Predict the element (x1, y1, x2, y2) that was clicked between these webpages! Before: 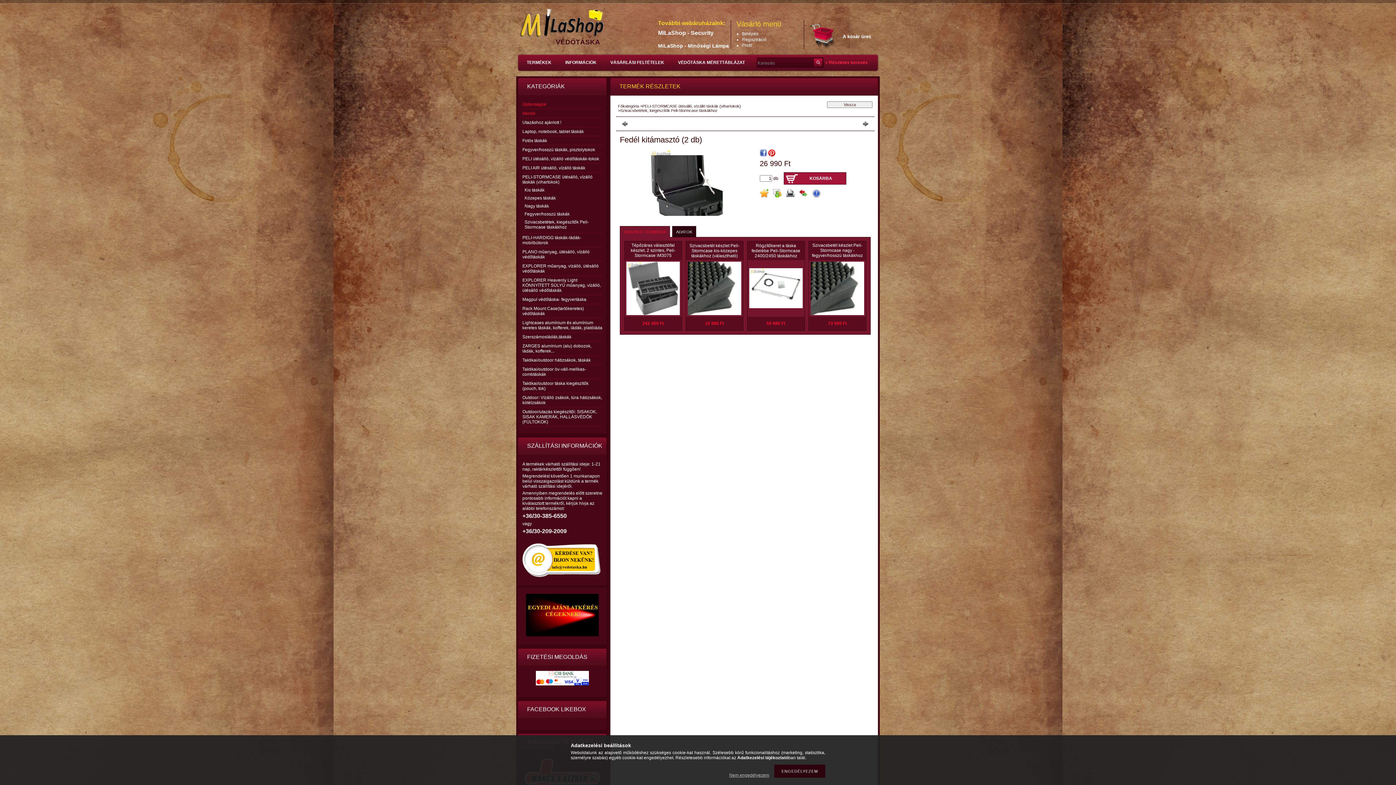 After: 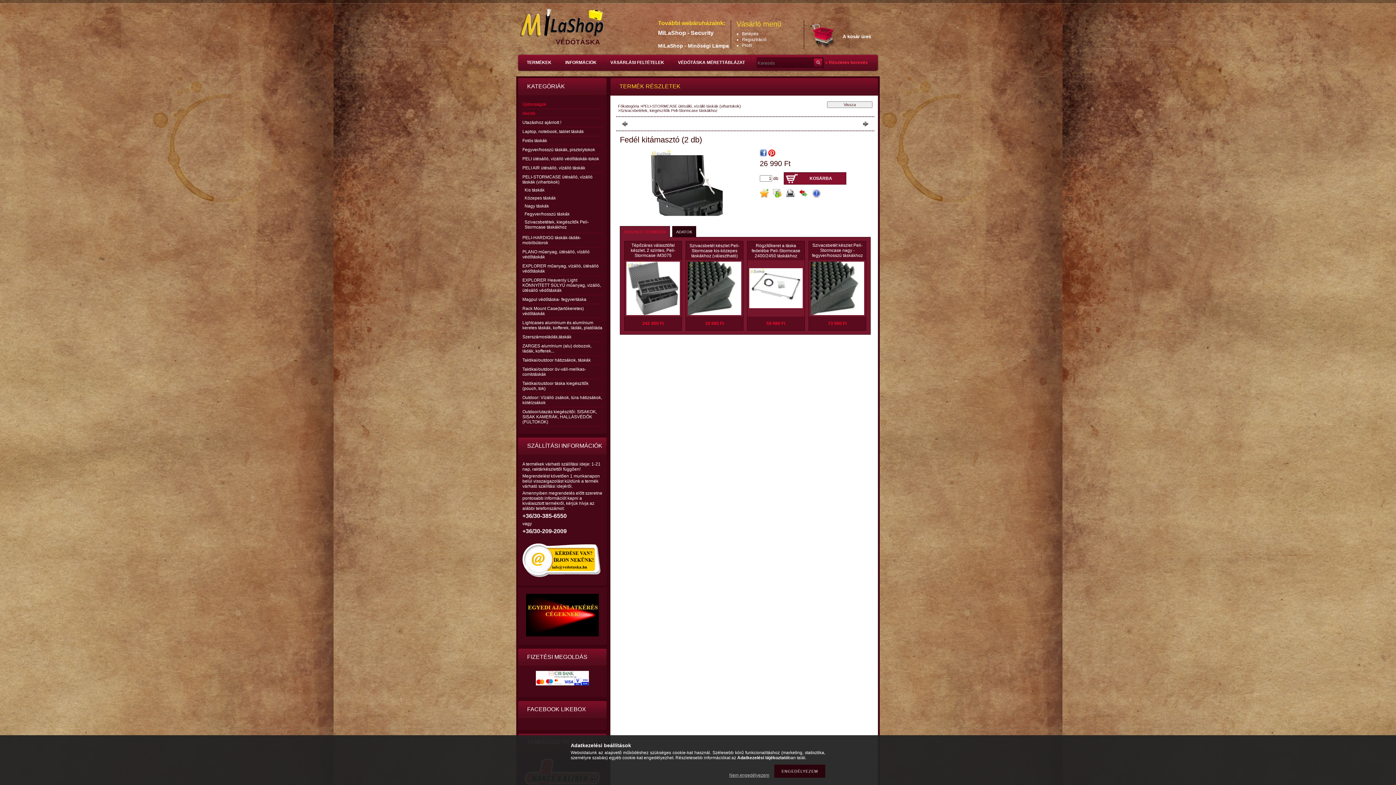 Action: bbox: (784, 172, 846, 184) label: KOSÁRBA